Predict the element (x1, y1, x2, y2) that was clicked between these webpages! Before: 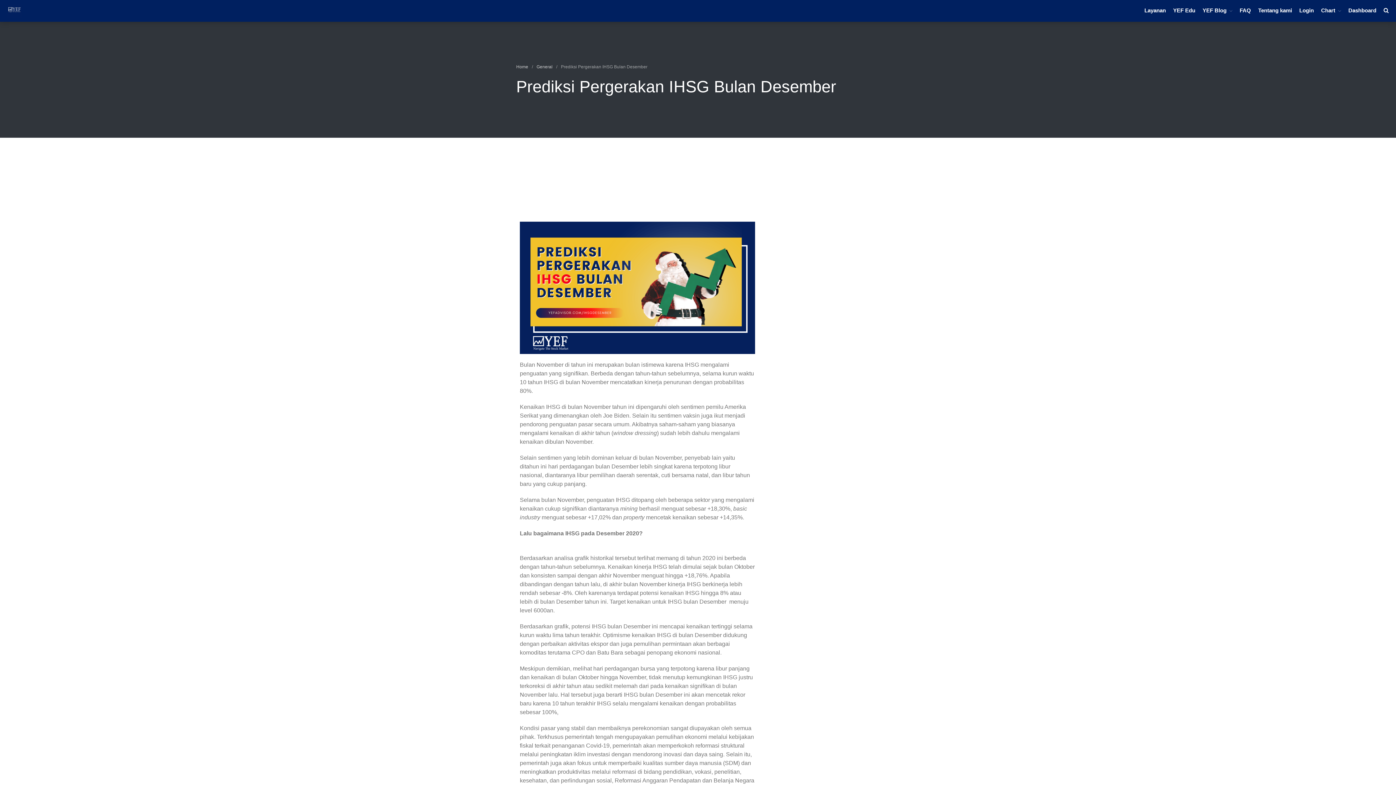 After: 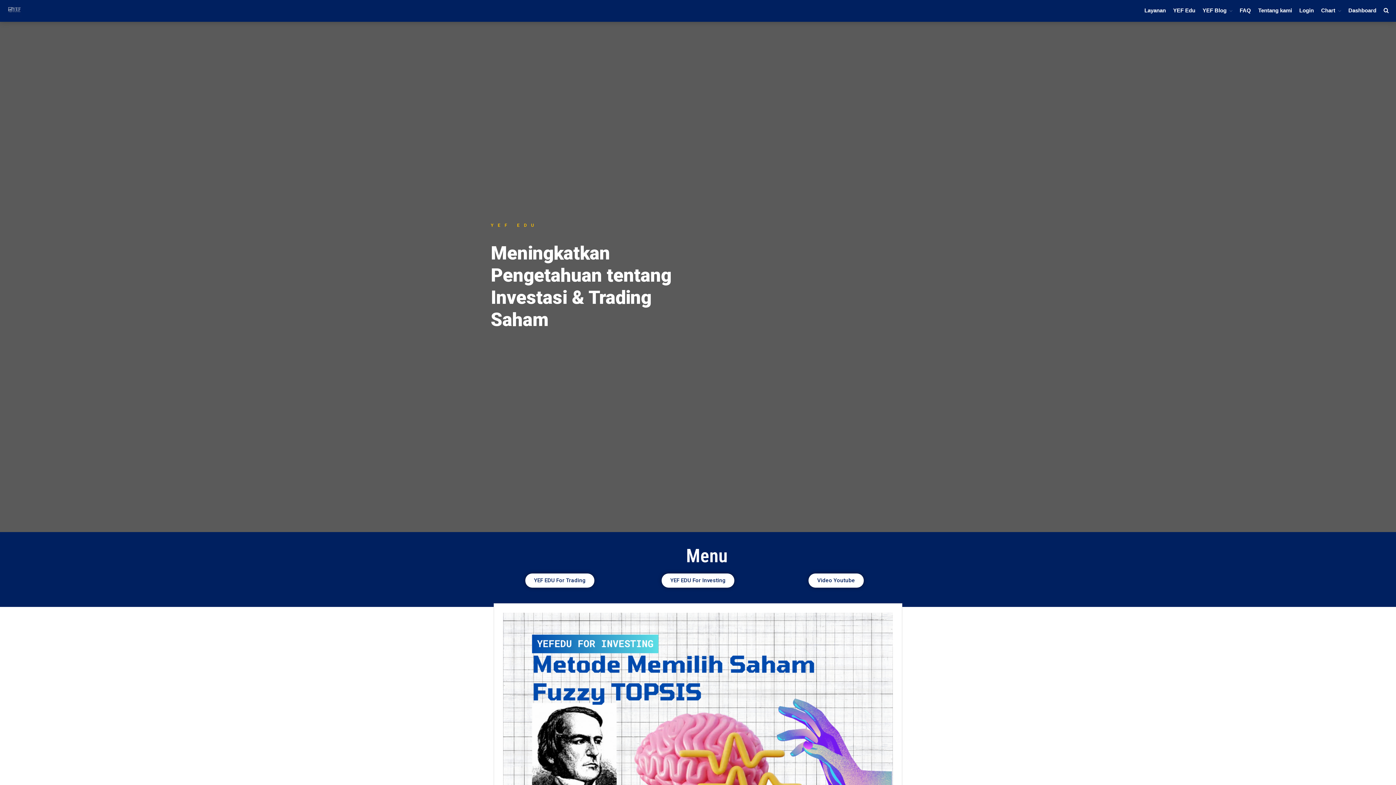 Action: bbox: (1169, 5, 1199, 16) label: YEF Edu